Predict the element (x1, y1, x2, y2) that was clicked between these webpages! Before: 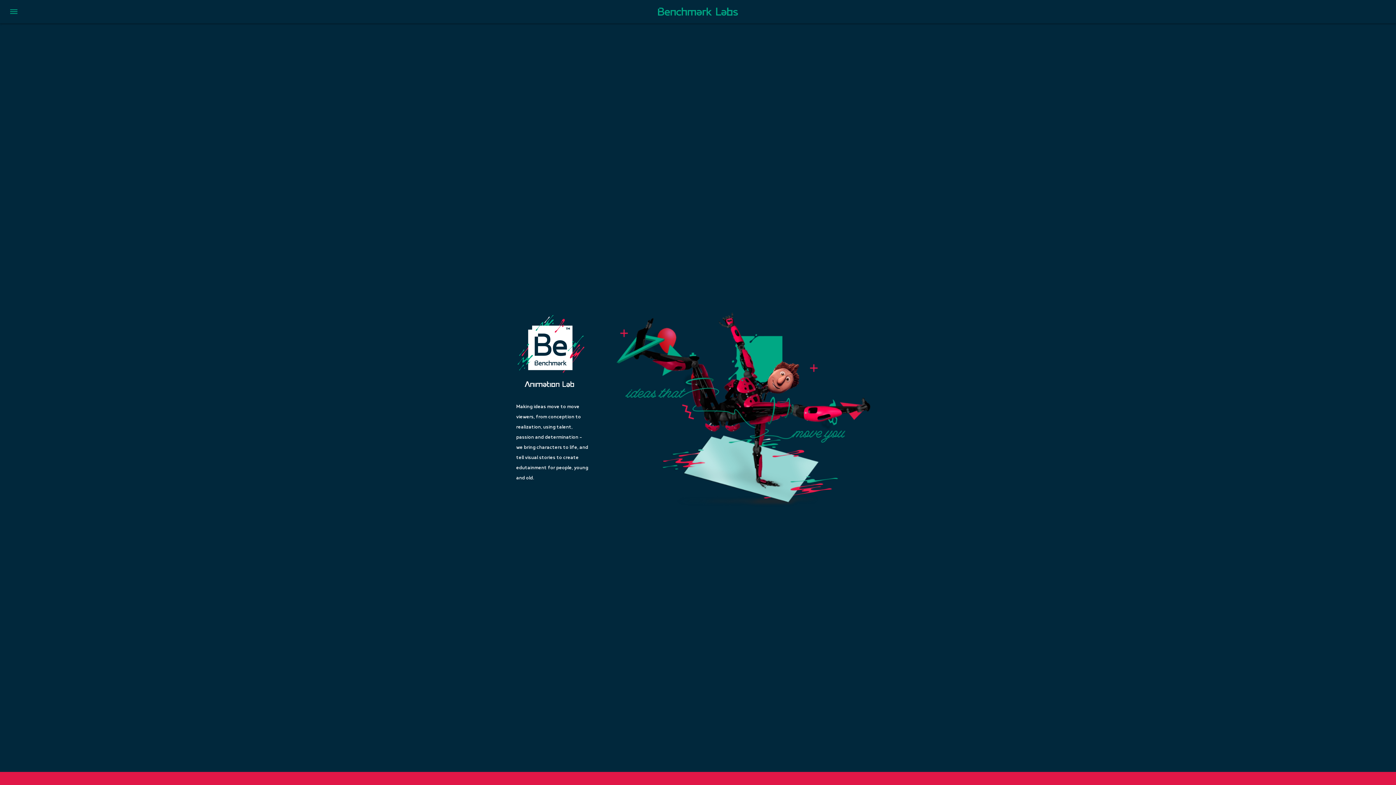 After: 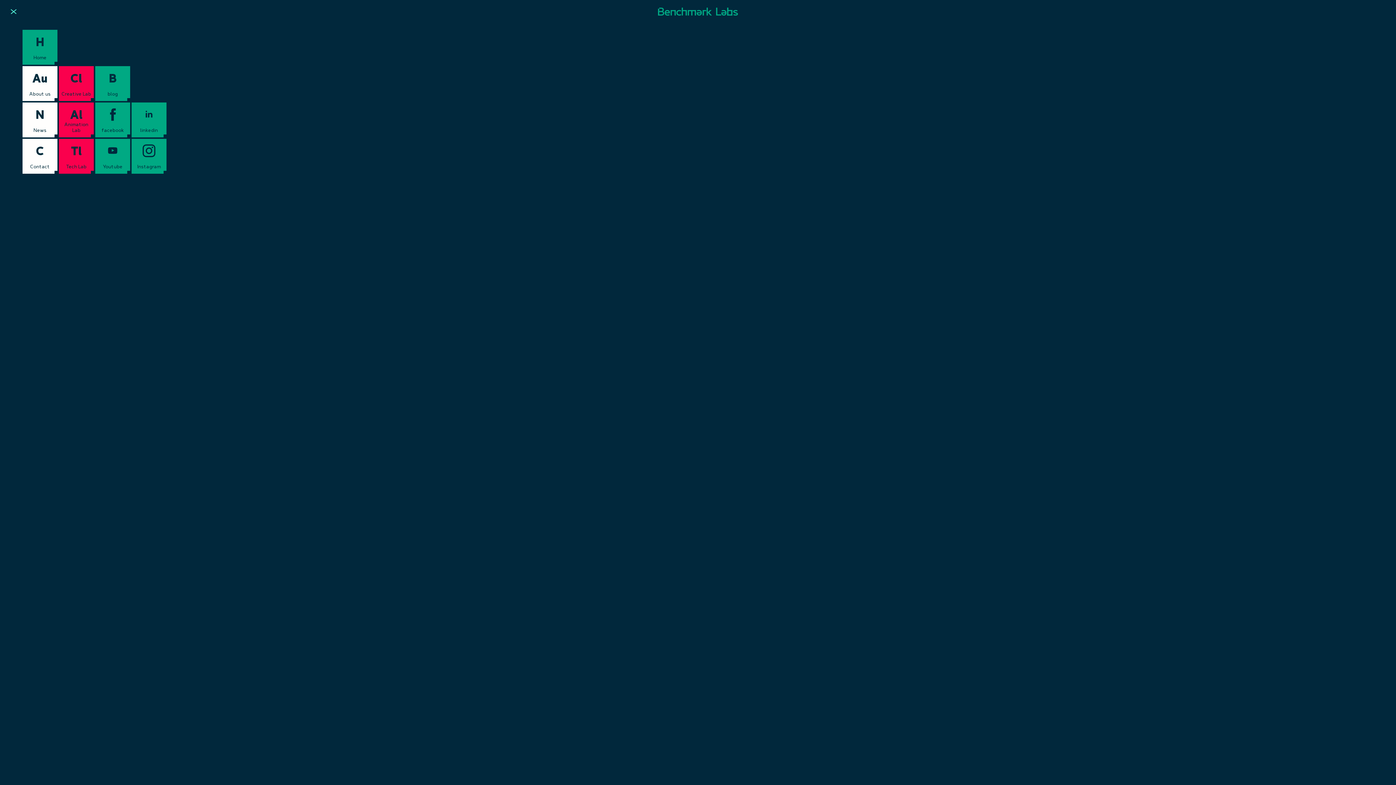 Action: bbox: (5, 3, 21, 19) label: Toggle Dropdown Content